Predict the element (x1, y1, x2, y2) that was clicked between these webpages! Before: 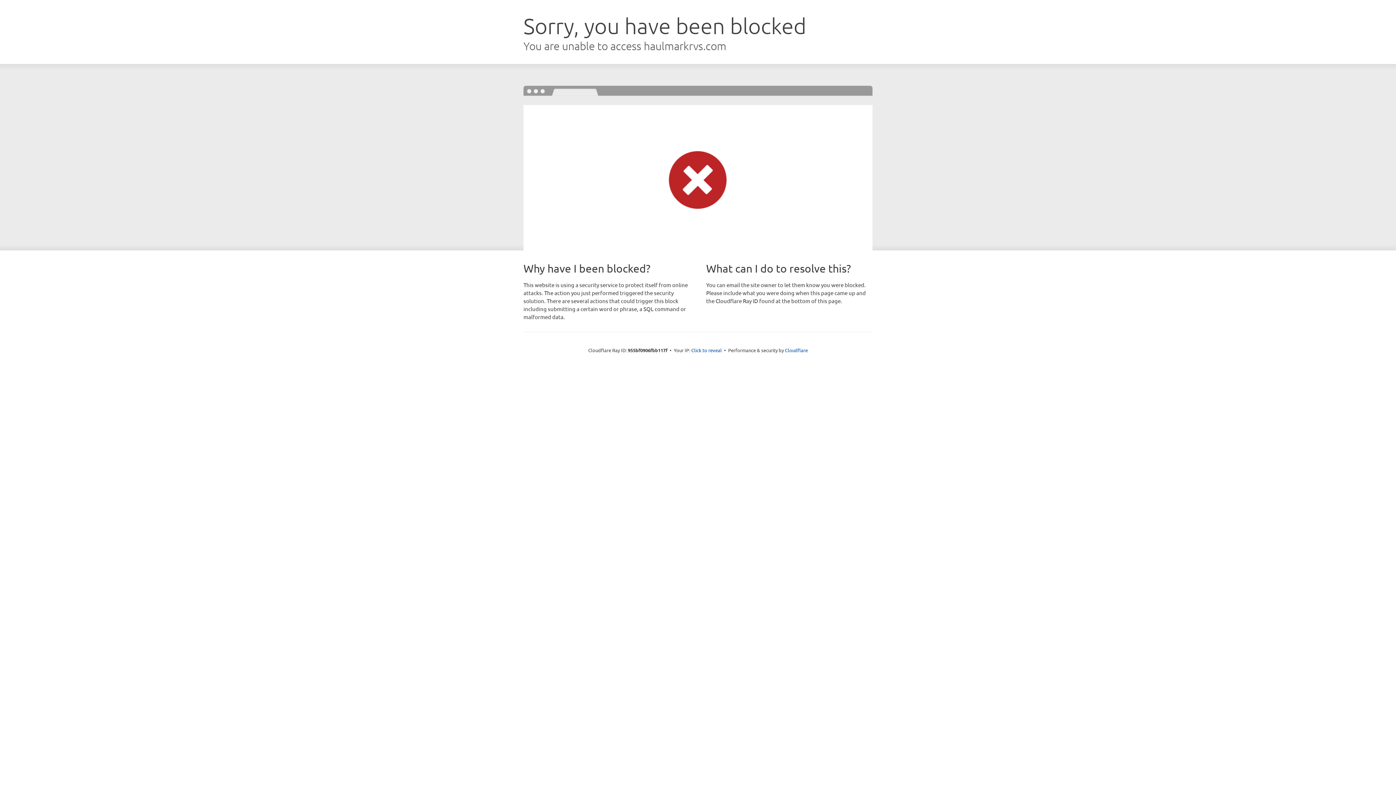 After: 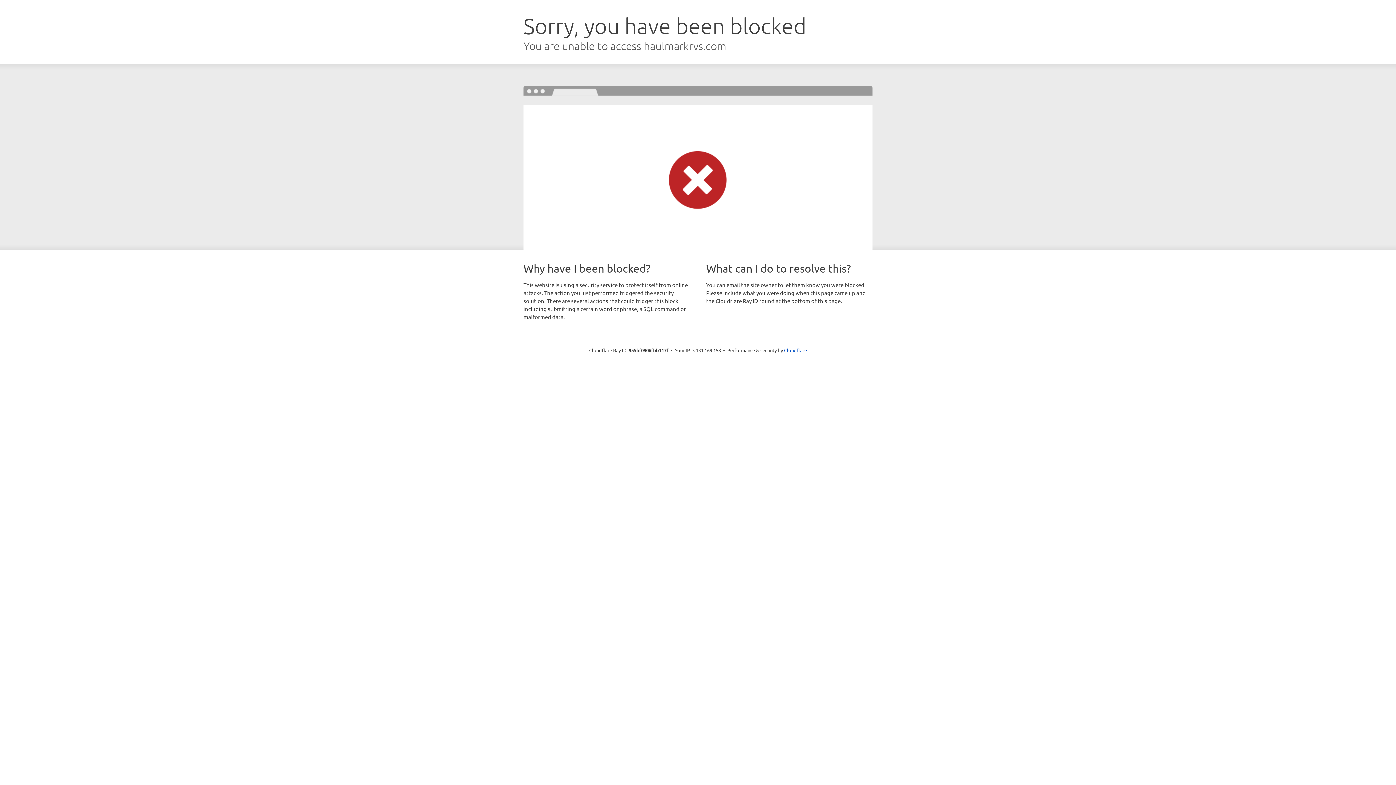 Action: label: Click to reveal bbox: (691, 346, 722, 353)